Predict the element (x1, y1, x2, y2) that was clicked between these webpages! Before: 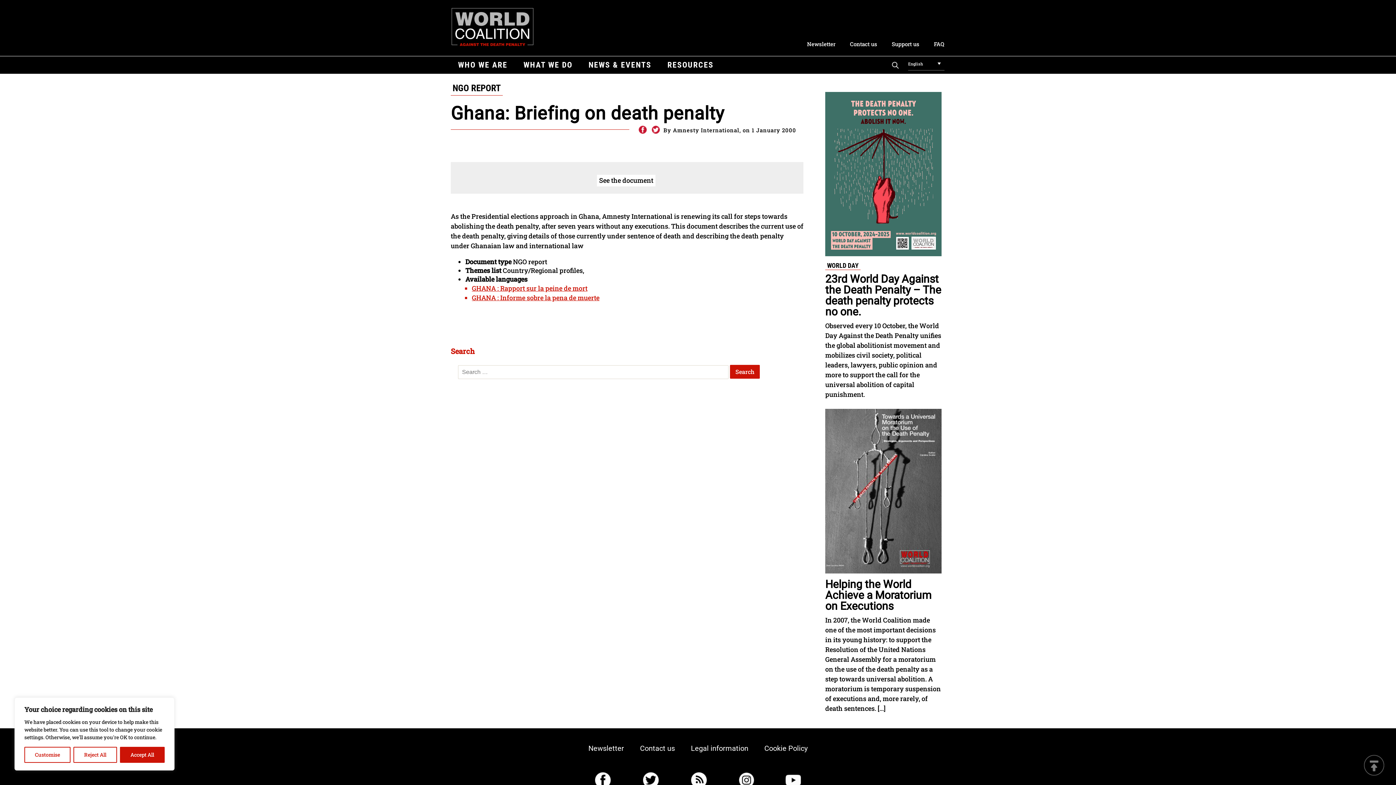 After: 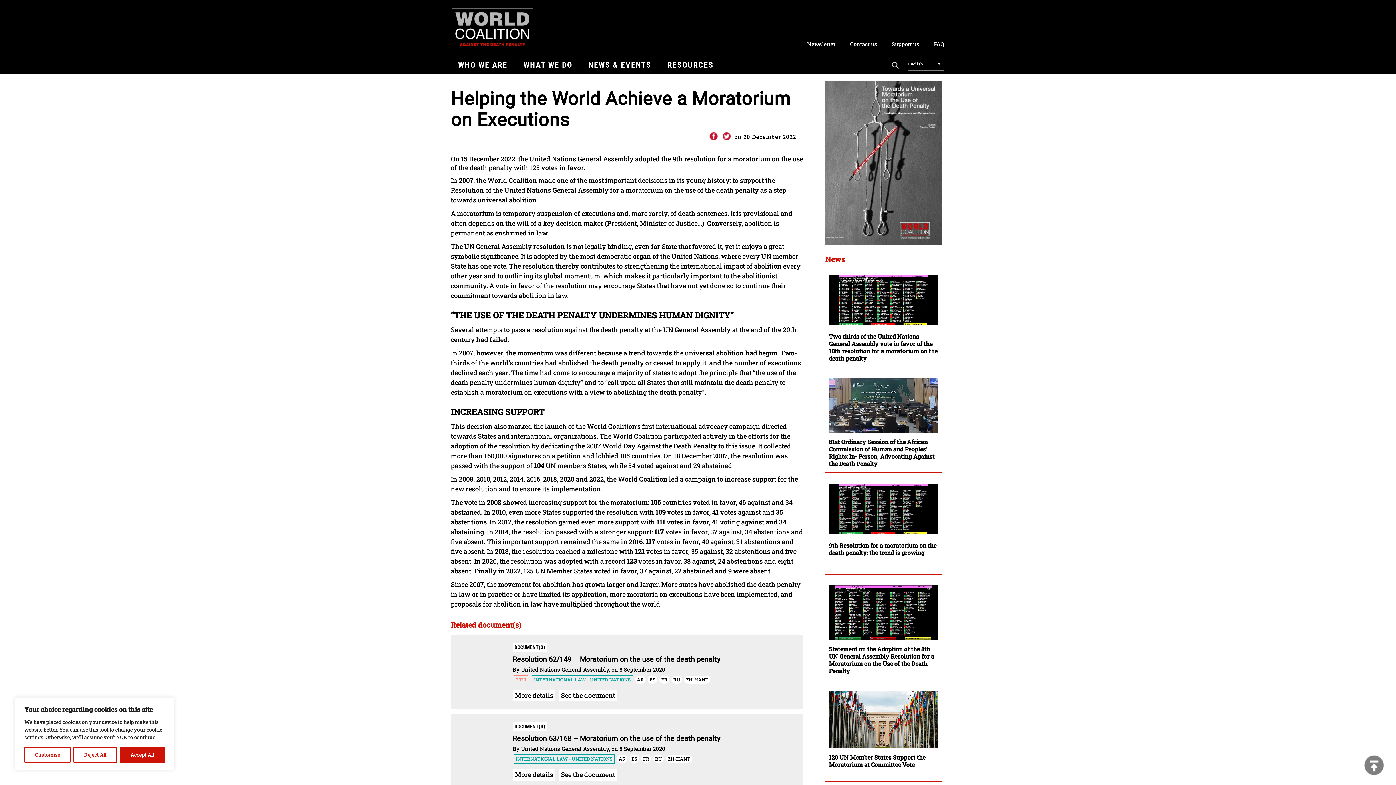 Action: bbox: (825, 409, 941, 713) label: Helping the World Achieve a Moratorium on Executions

In 2007, the World Coalition made one of the most important decisions in its young history: to support the Resolution of the United Nations General Assembly for a moratorium on the use of the death penalty as a step towards universal abolition. A moratorium is temporary suspension of executions and, more rarely, of death sentences. […]